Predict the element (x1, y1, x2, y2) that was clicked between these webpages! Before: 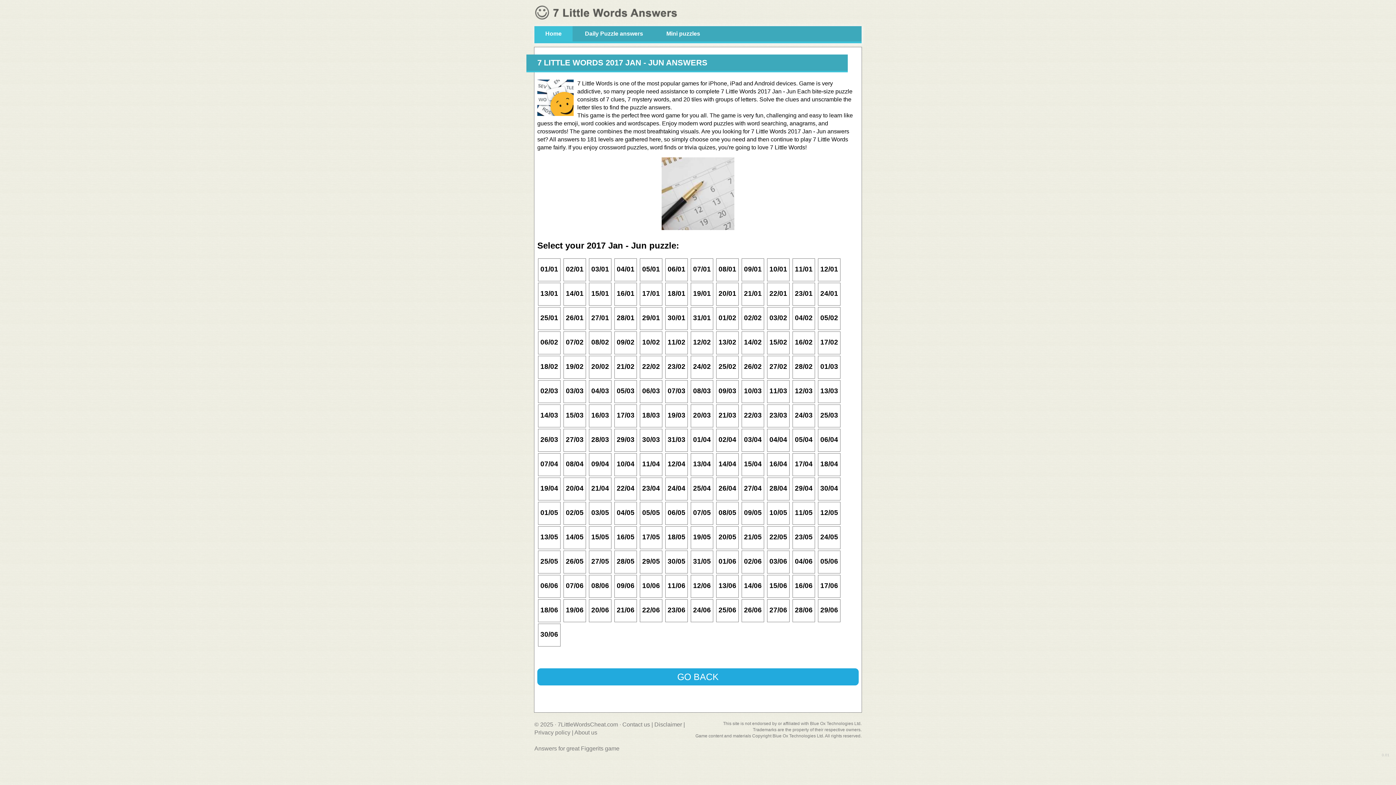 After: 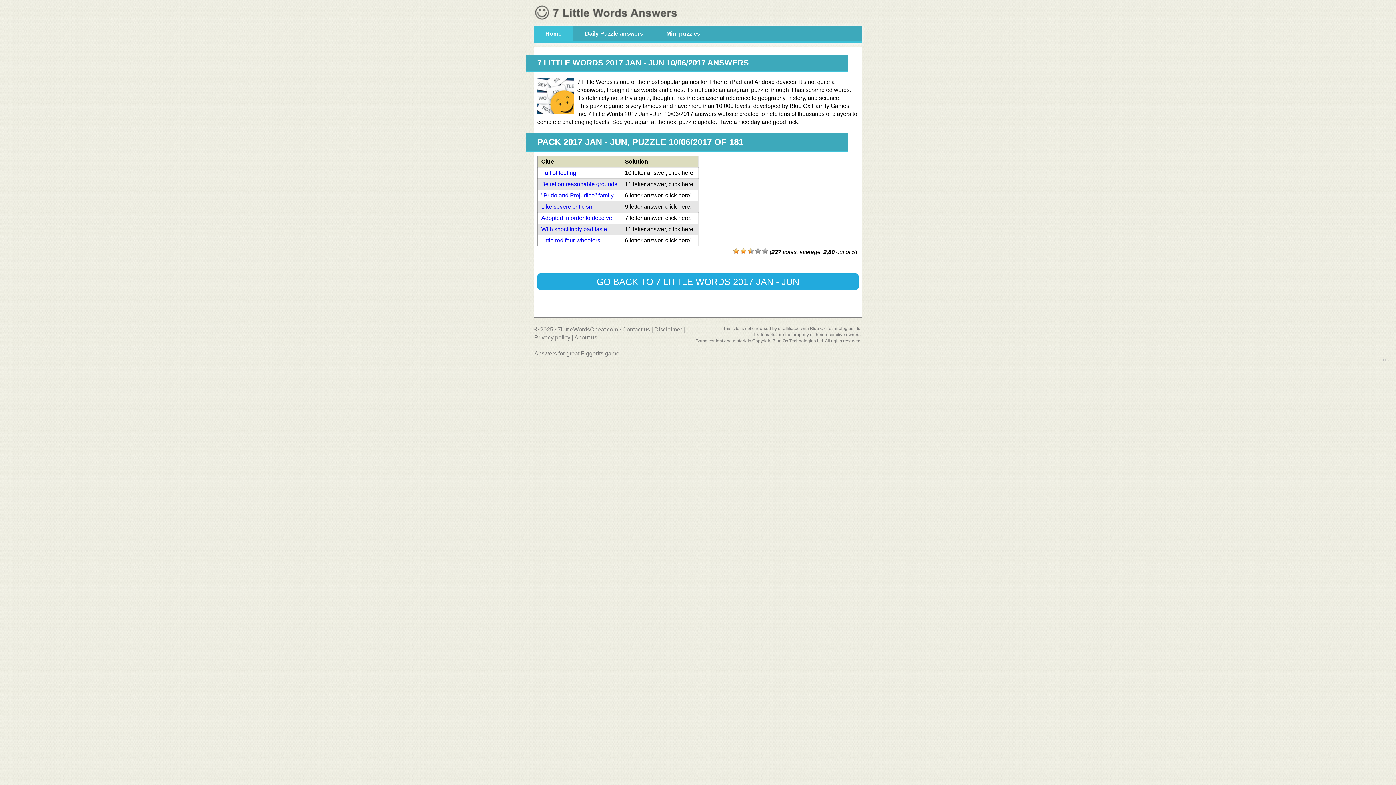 Action: bbox: (640, 575, 662, 597) label: 10/06